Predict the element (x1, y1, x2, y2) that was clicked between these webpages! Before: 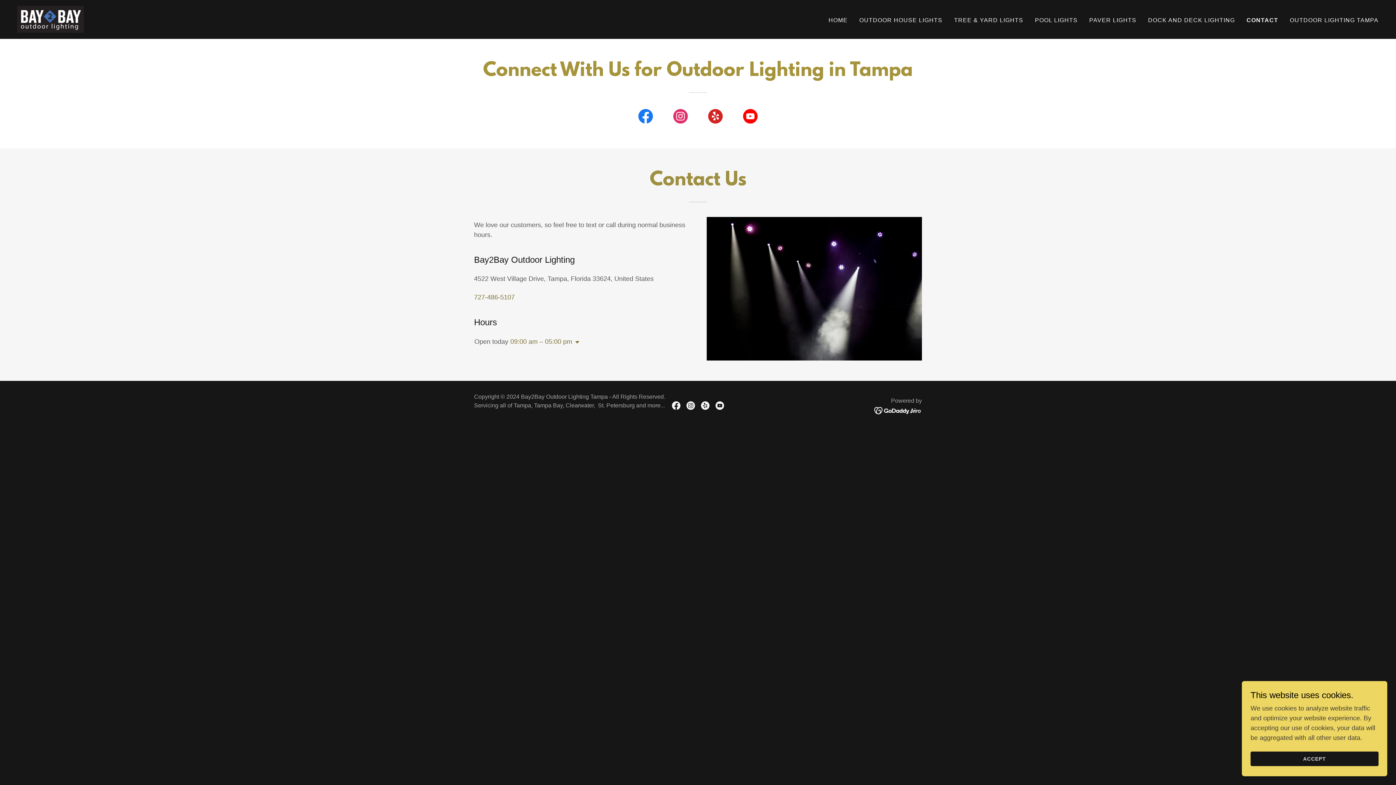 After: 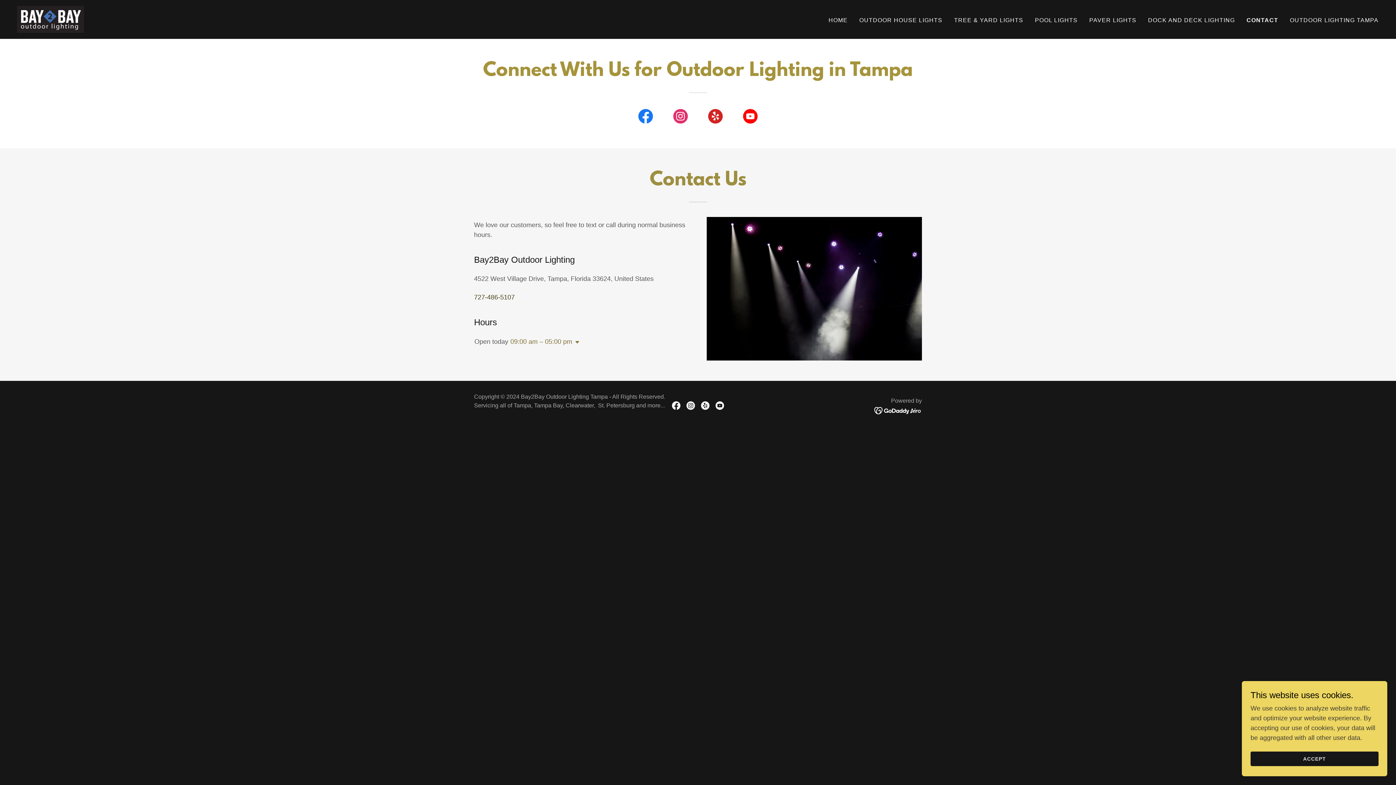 Action: bbox: (474, 293, 514, 301) label: 727-486-5107